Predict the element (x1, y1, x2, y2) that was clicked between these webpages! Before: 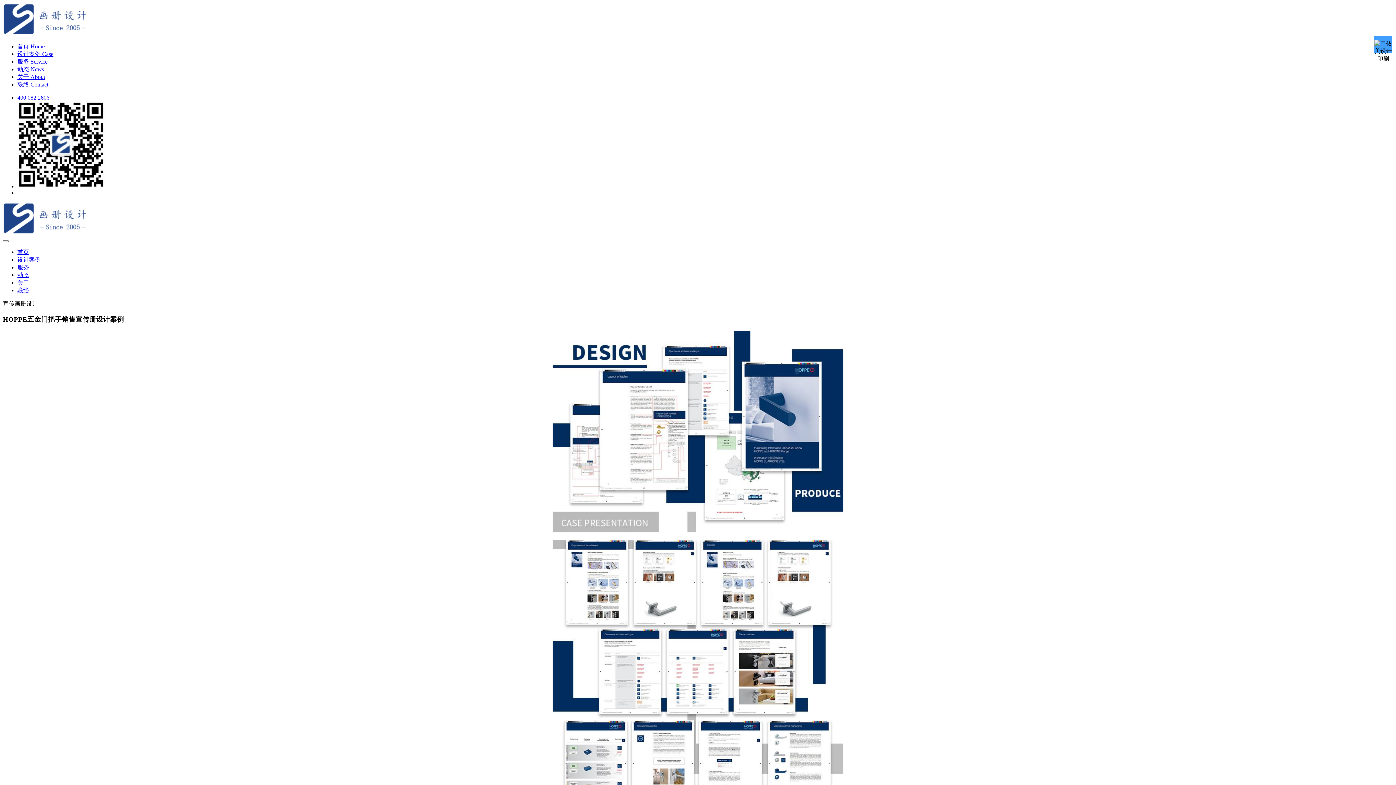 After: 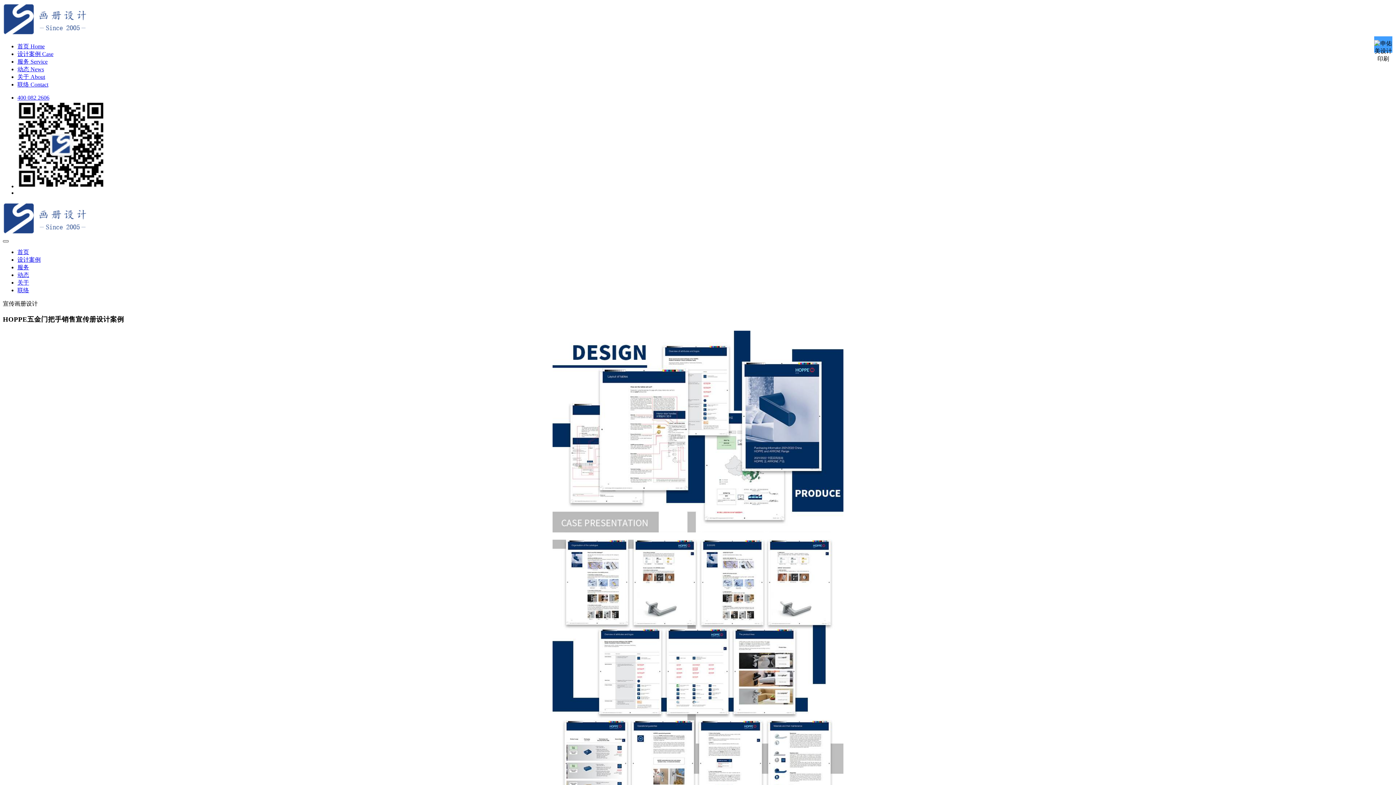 Action: bbox: (2, 240, 8, 242) label: Close